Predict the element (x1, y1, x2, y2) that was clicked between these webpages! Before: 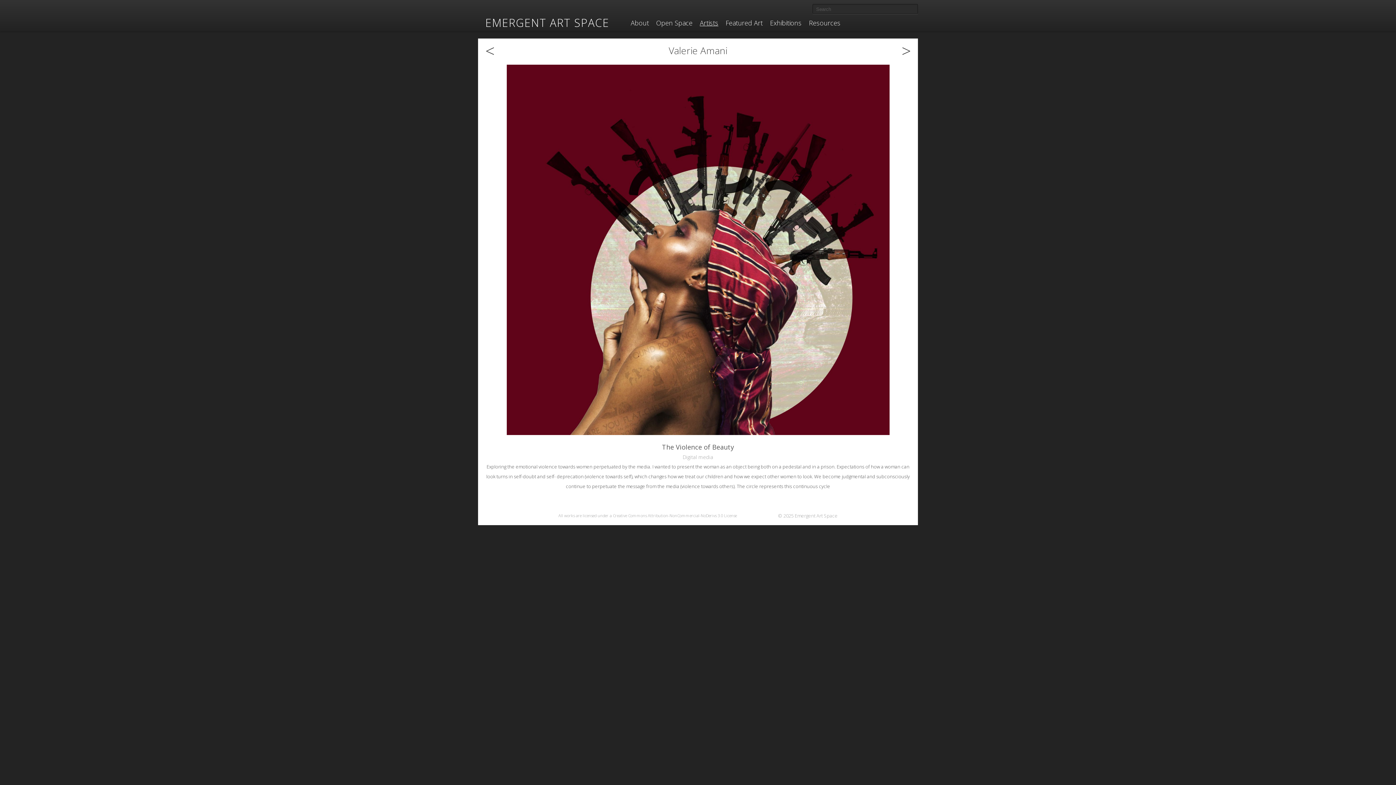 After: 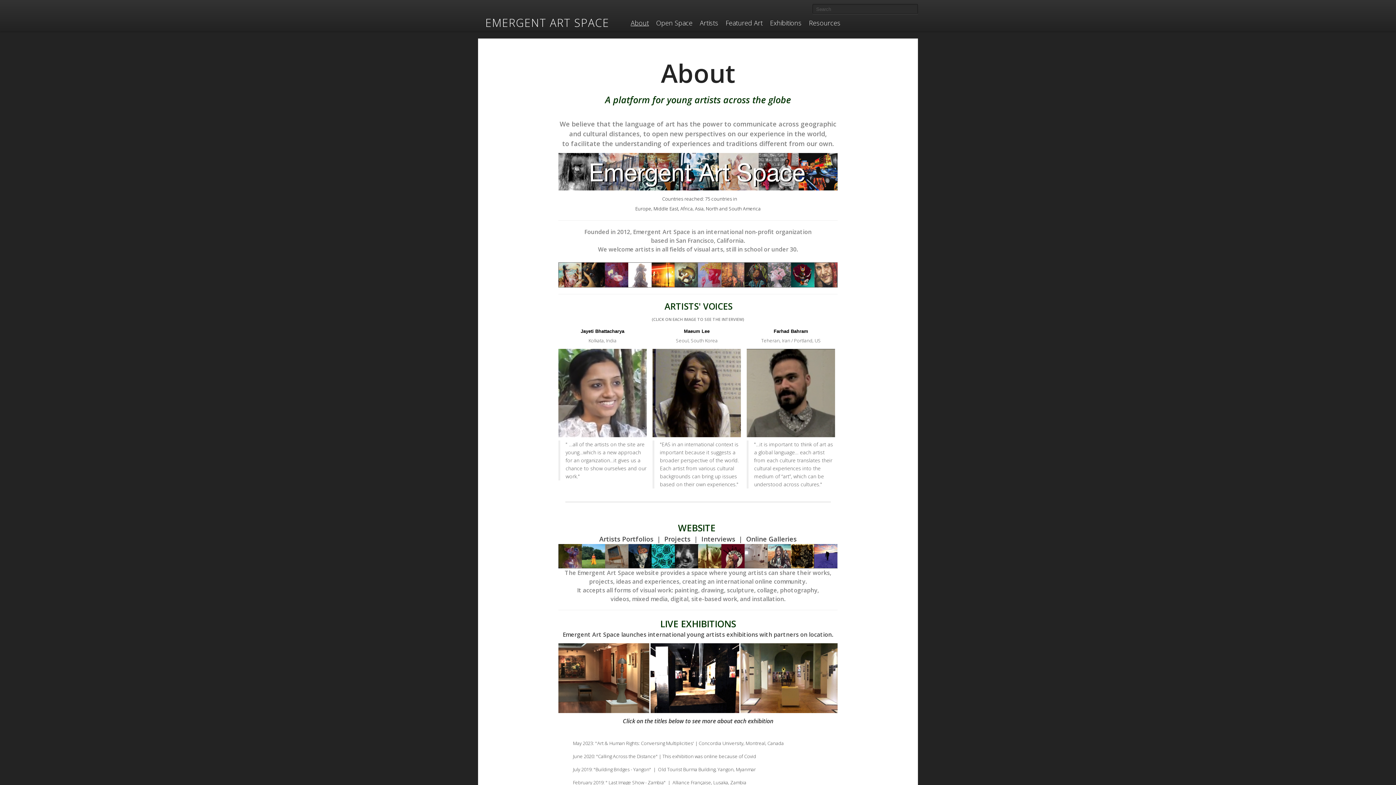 Action: label: About bbox: (630, 17, 652, 28)